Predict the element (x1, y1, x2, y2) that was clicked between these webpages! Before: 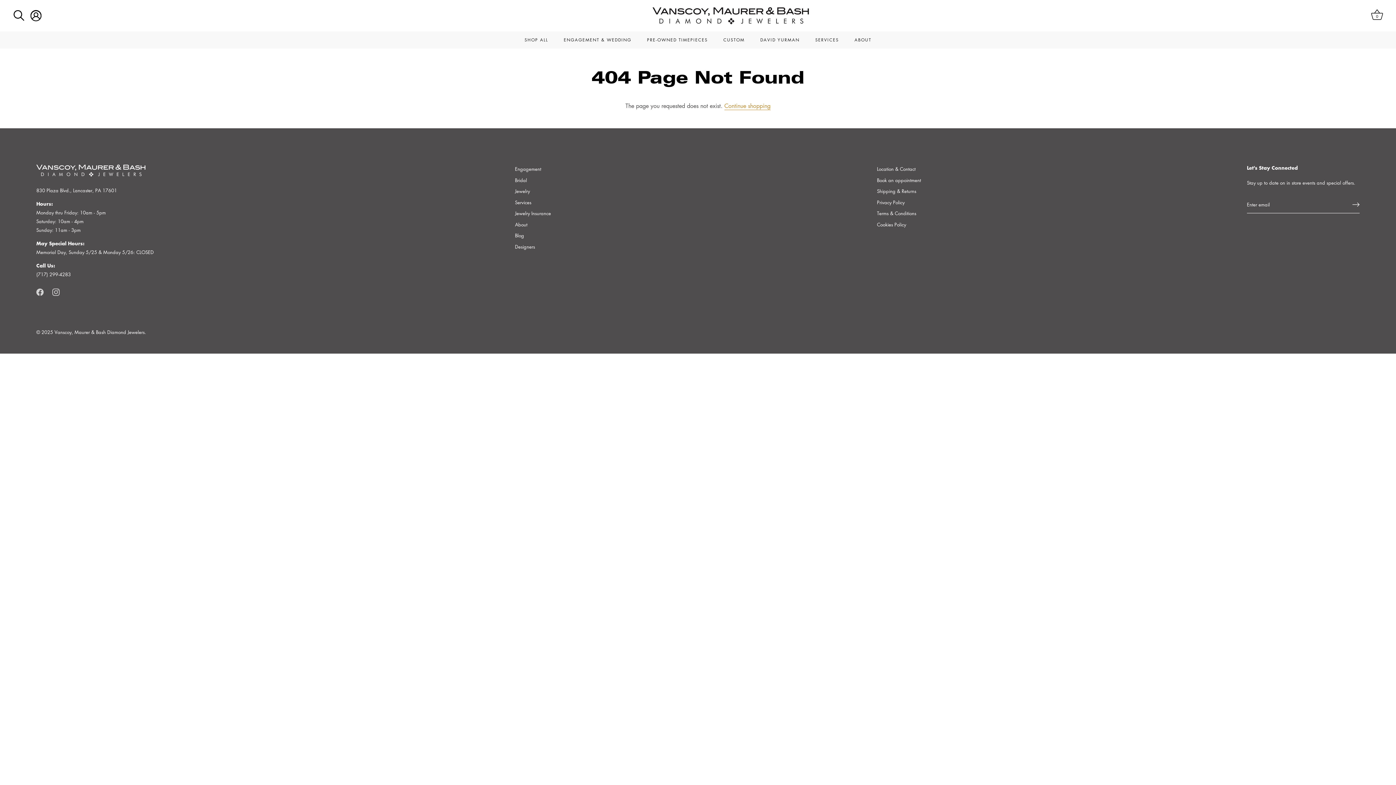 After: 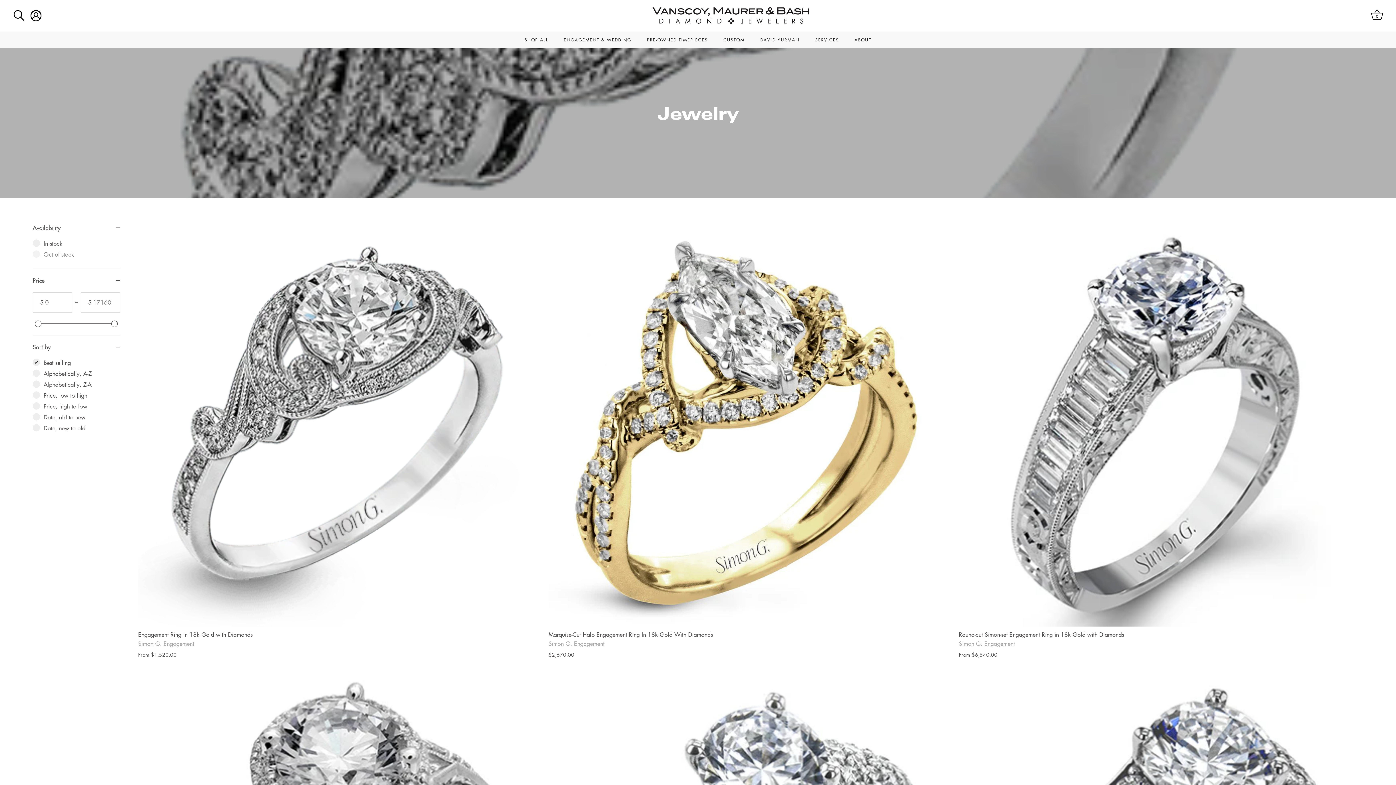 Action: bbox: (515, 187, 530, 194) label: Jewelry